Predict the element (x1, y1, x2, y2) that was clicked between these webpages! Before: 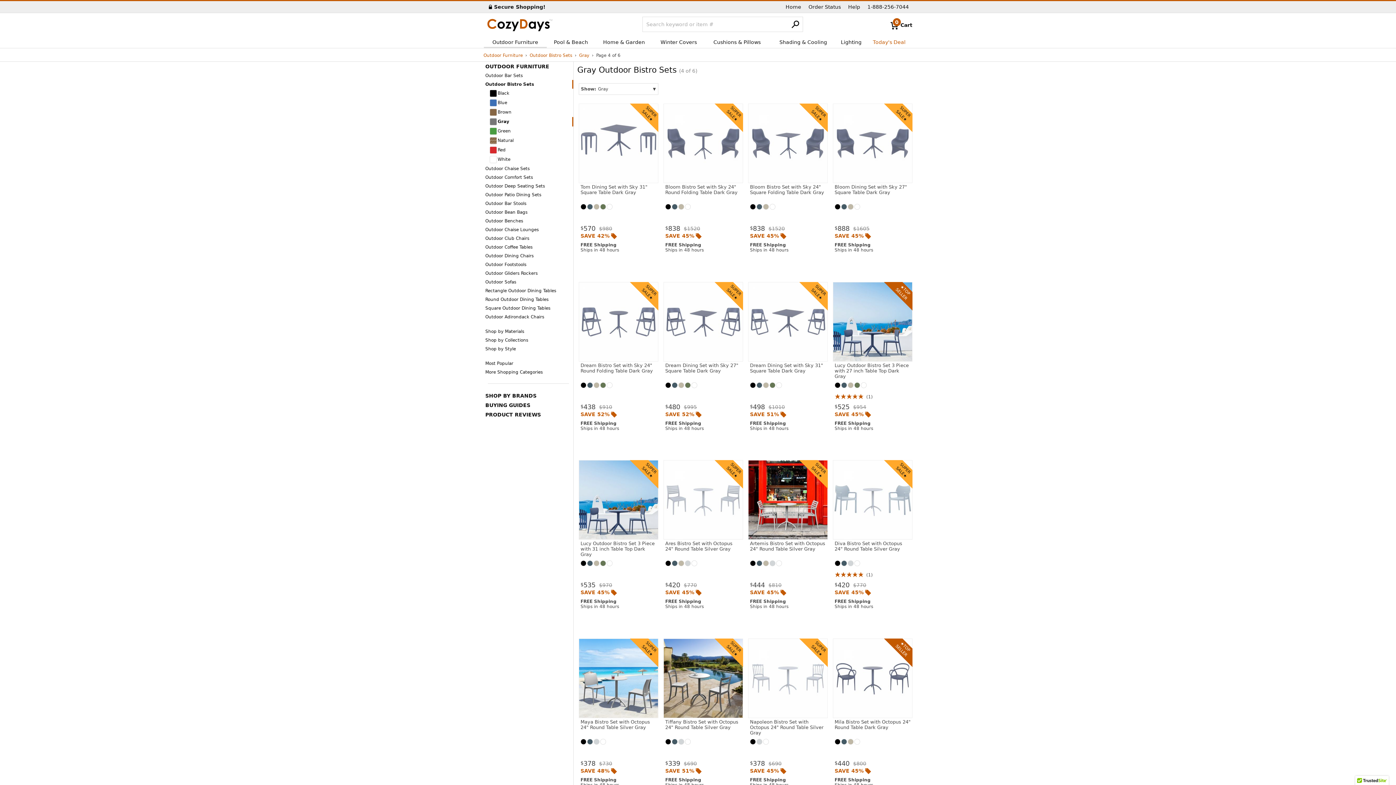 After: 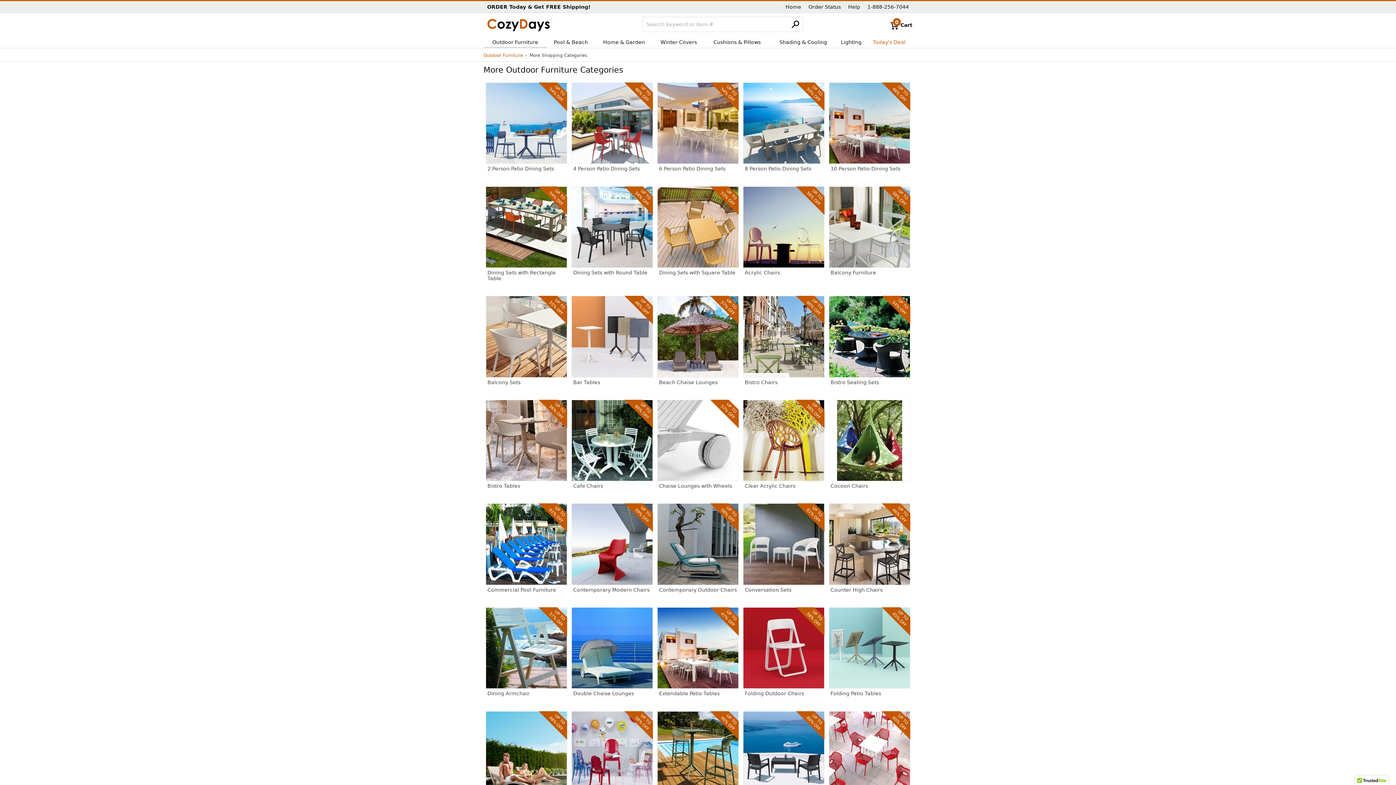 Action: bbox: (483, 368, 573, 376) label: More Shopping Categories